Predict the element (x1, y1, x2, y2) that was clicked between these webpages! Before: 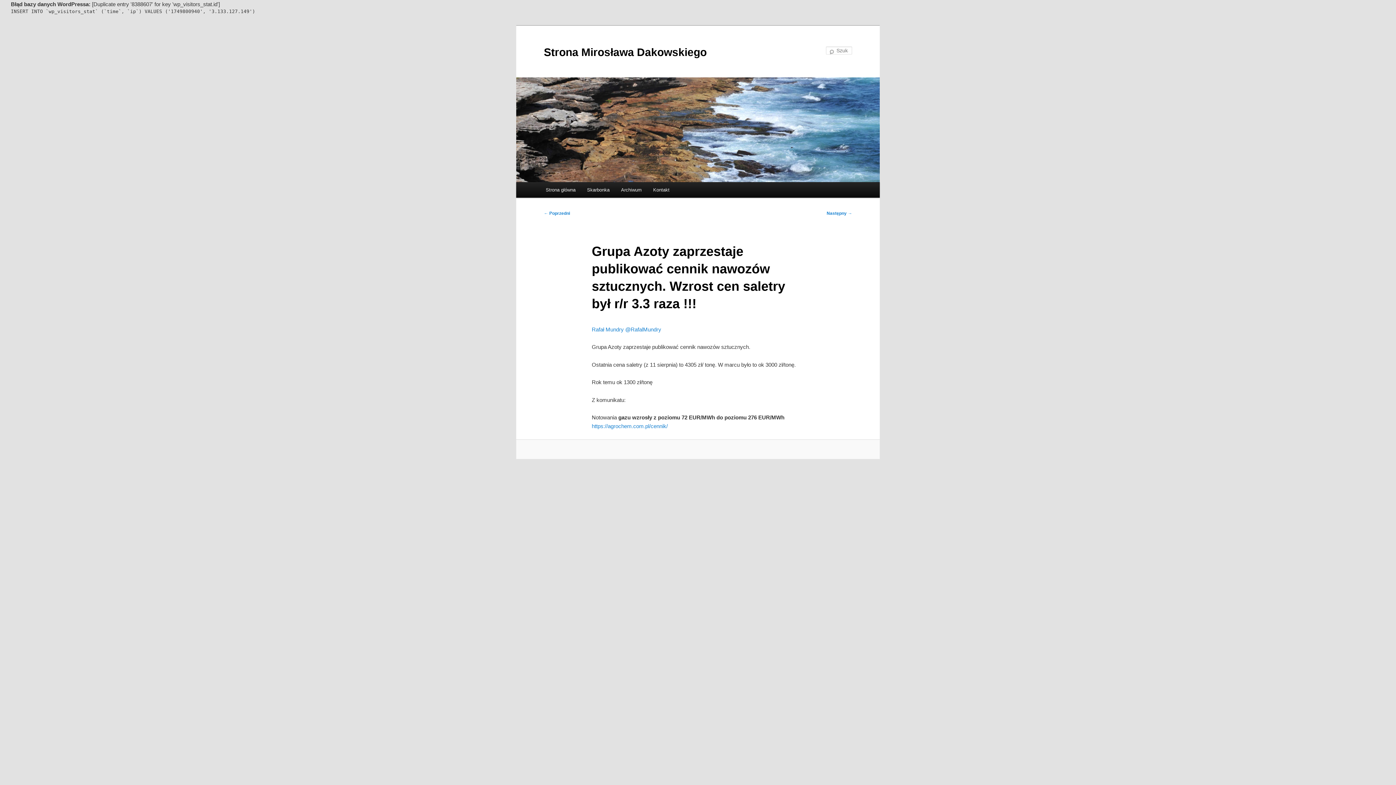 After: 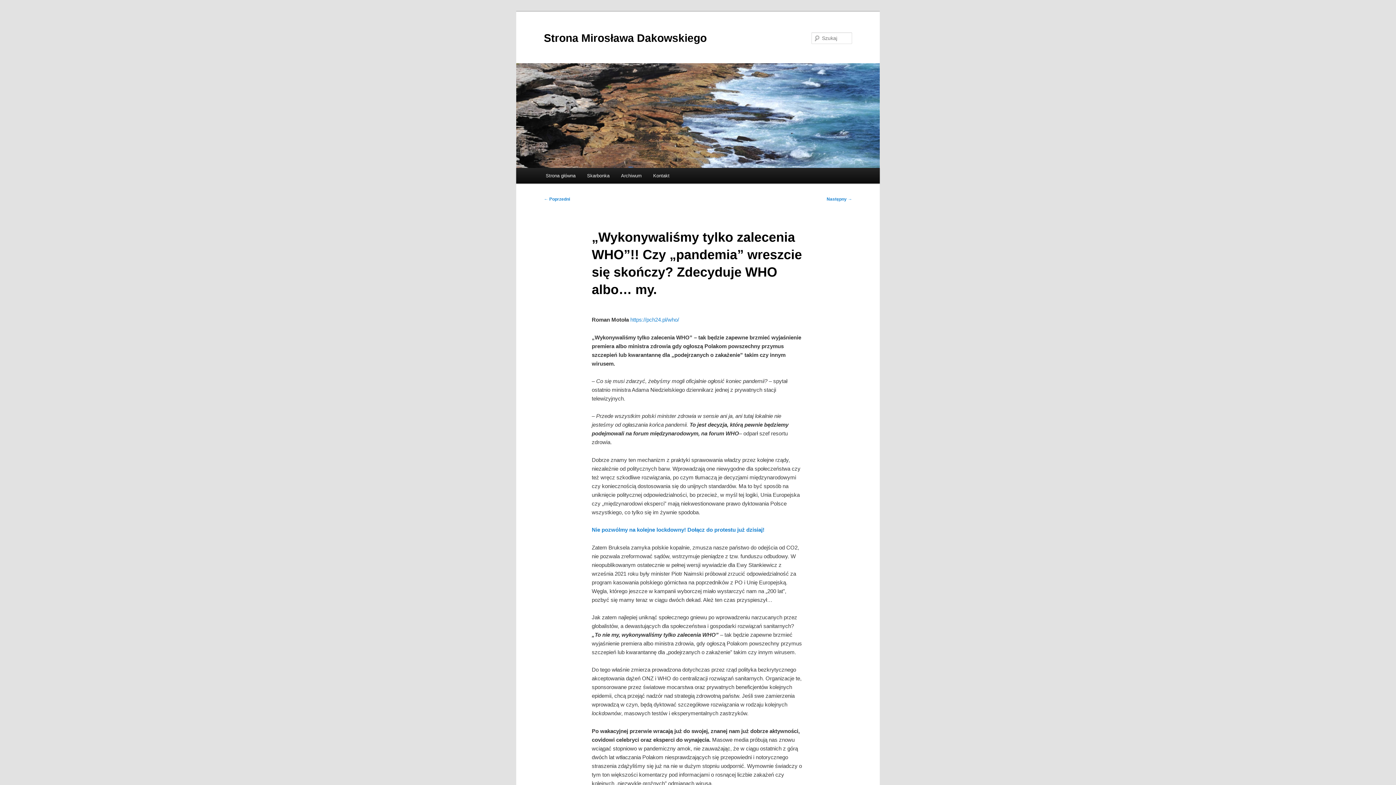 Action: bbox: (826, 211, 852, 216) label: Następny →